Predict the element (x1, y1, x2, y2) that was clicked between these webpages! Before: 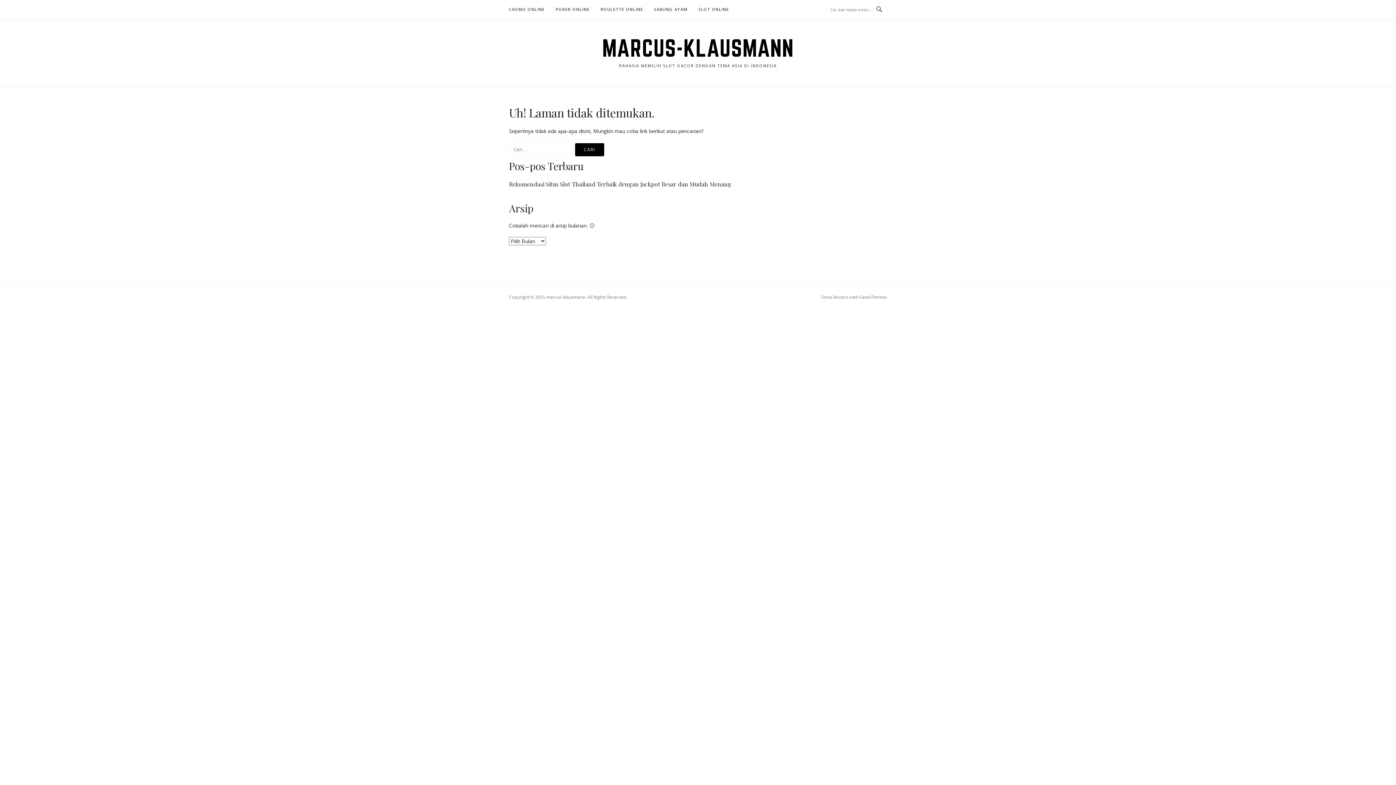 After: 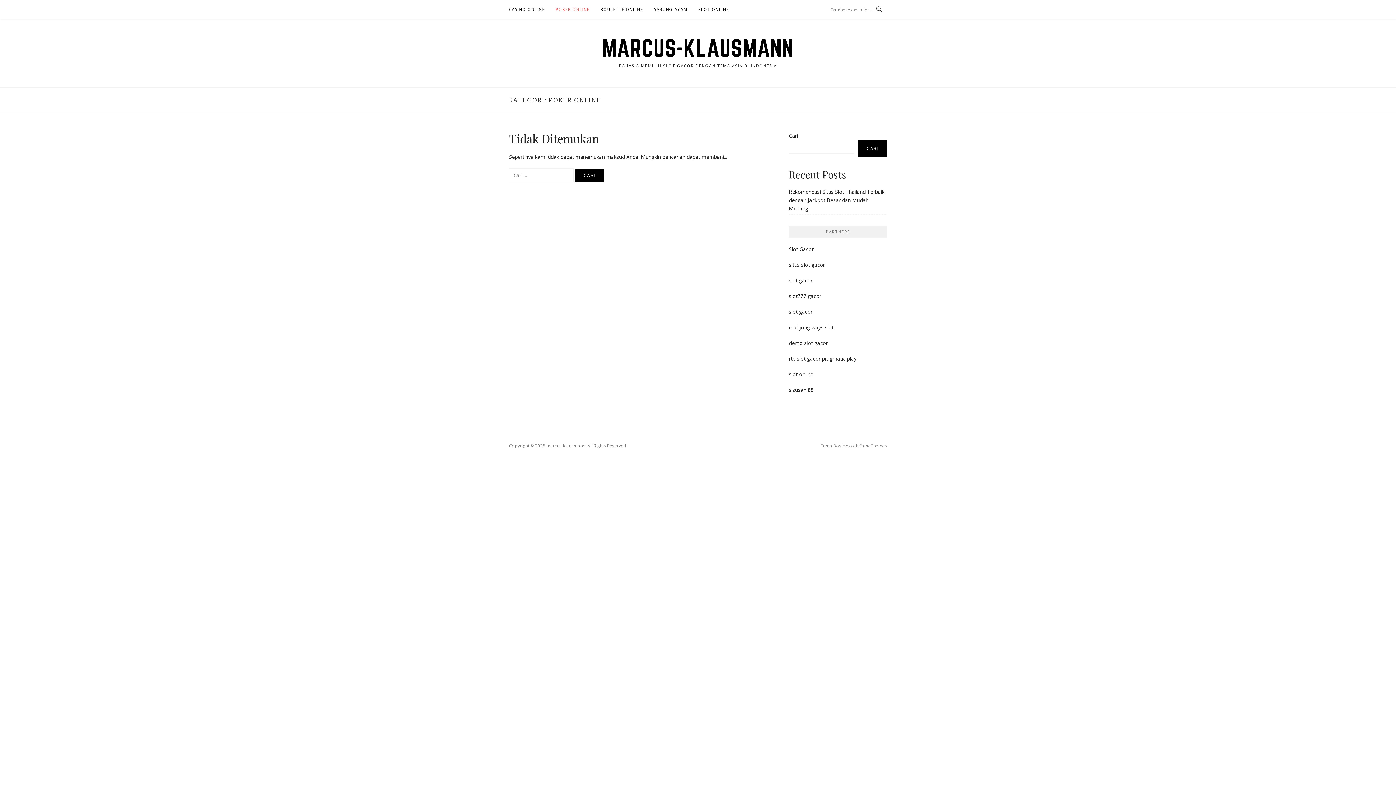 Action: label: POKER ONLINE bbox: (555, 0, 589, 18)